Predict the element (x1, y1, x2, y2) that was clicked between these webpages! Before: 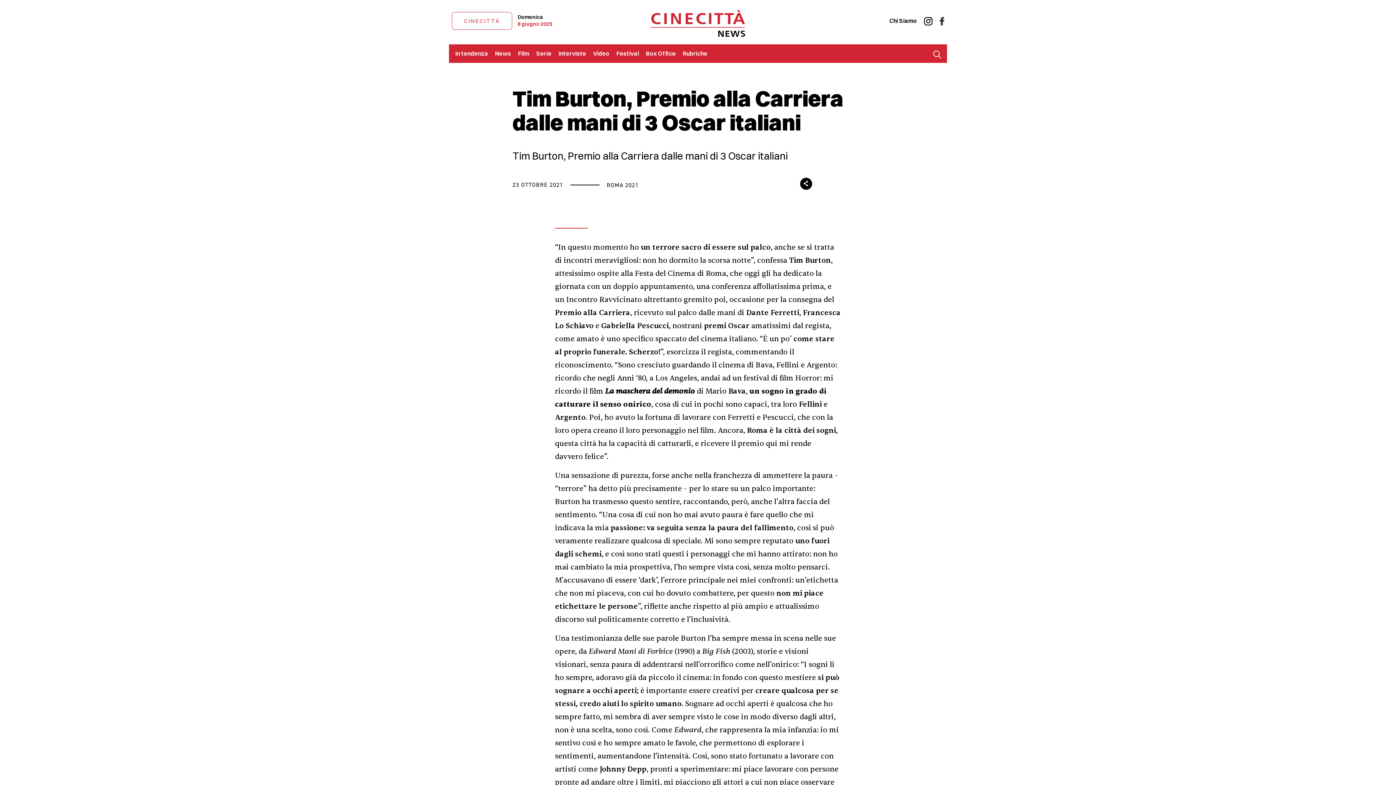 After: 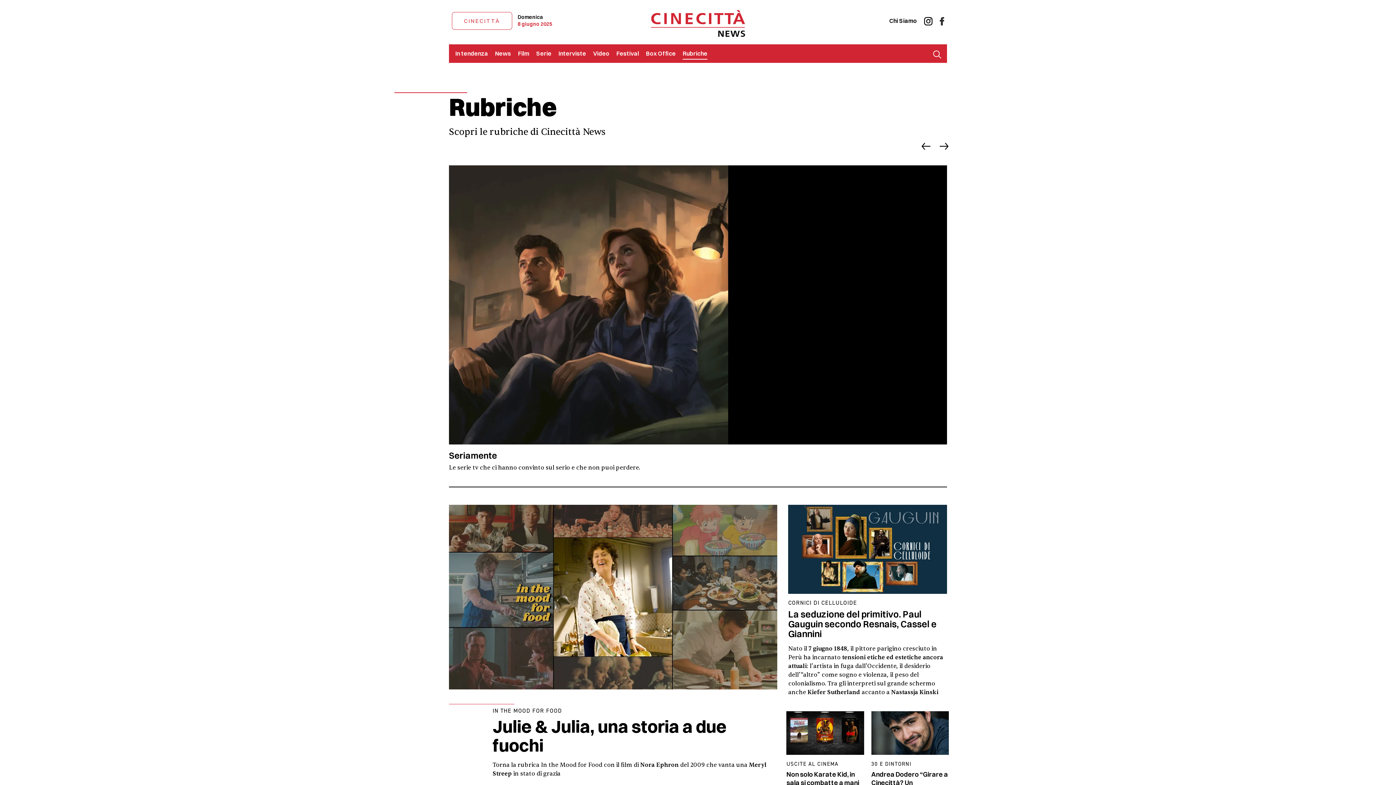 Action: label: Rubriche bbox: (679, 44, 711, 62)